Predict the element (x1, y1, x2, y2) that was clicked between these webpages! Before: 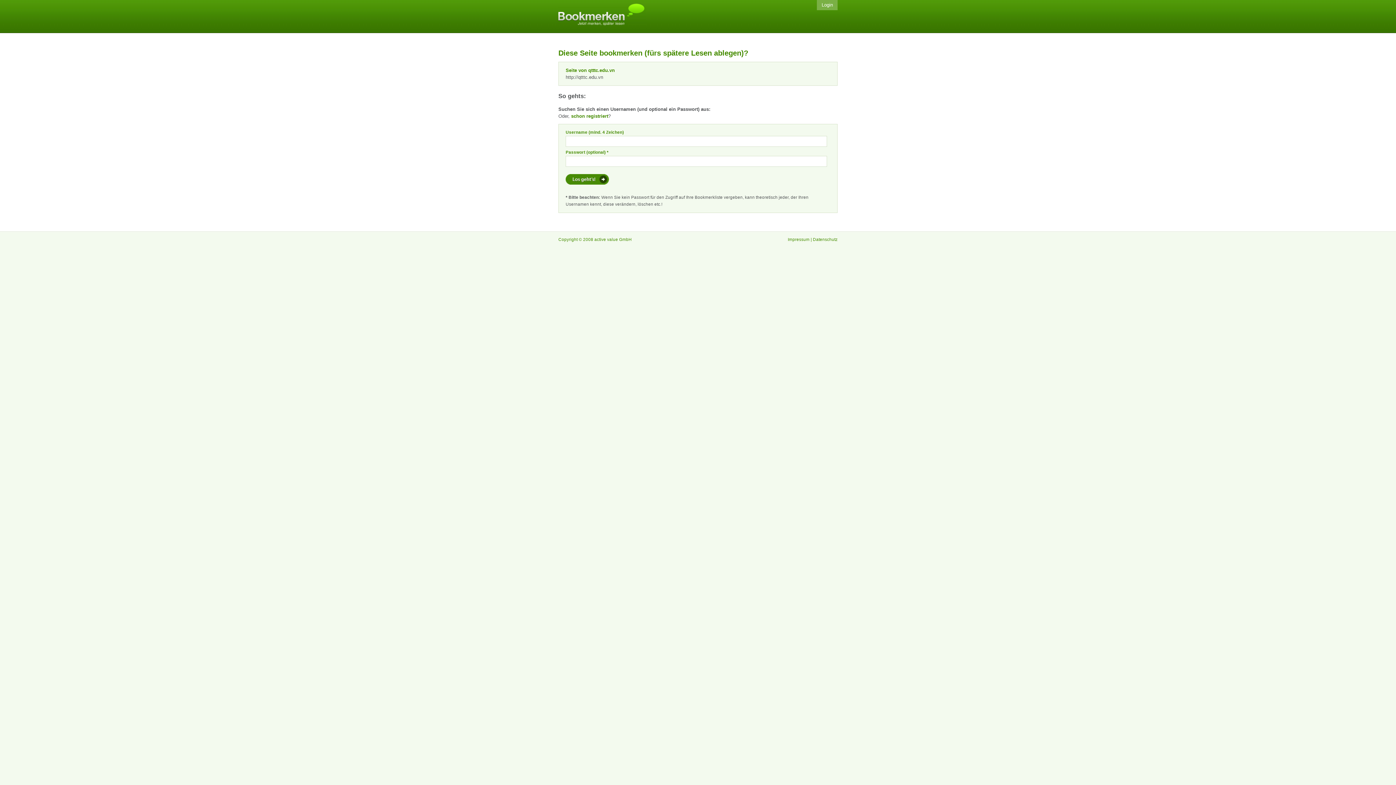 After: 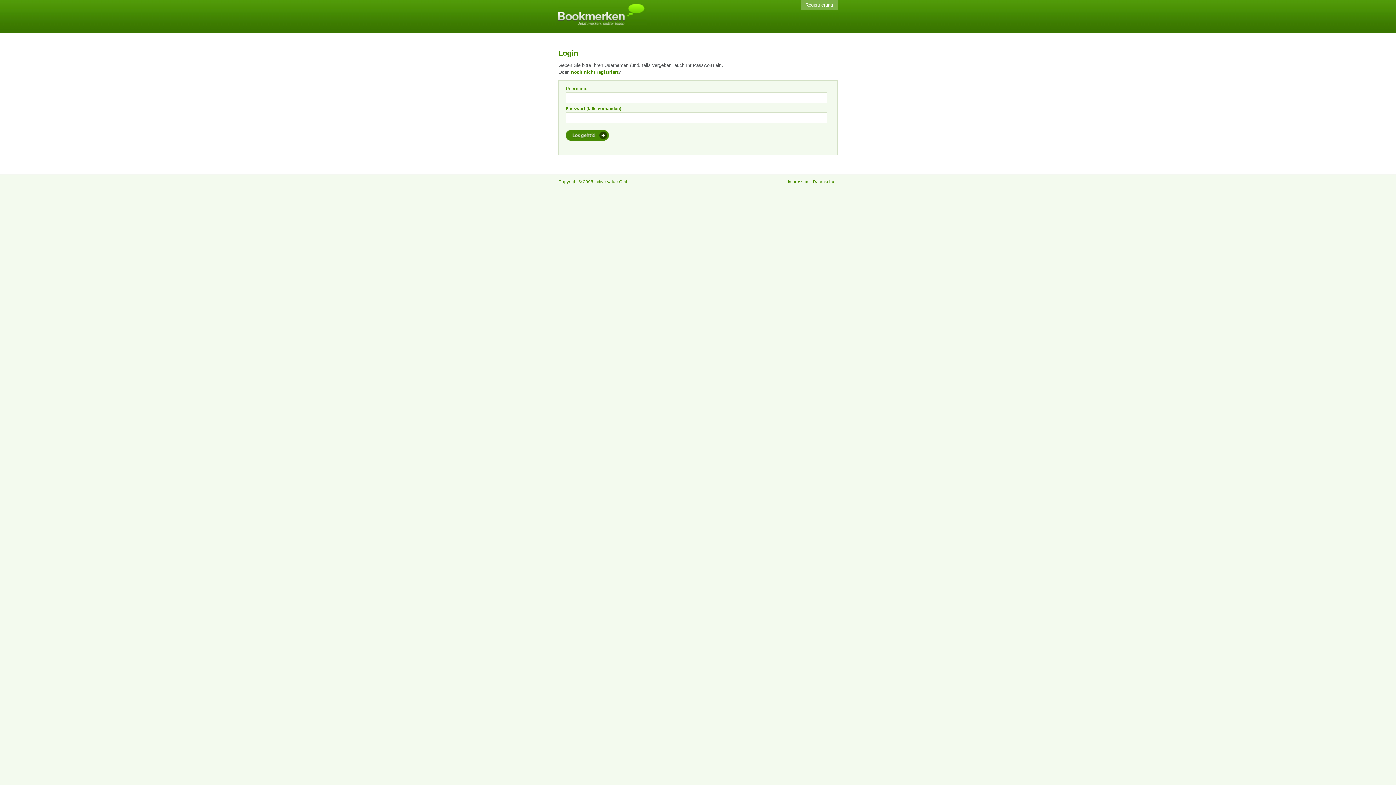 Action: bbox: (571, 113, 608, 118) label: schon registriert